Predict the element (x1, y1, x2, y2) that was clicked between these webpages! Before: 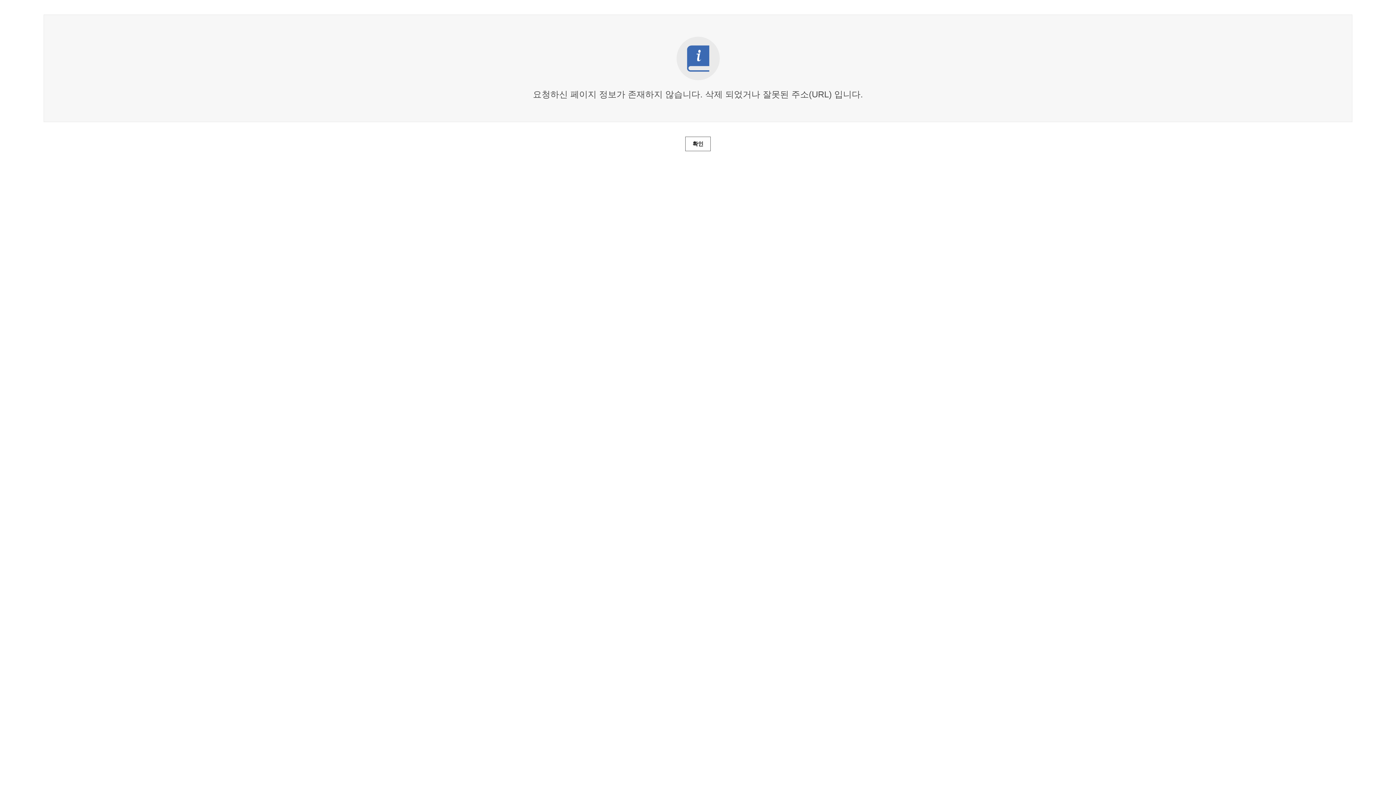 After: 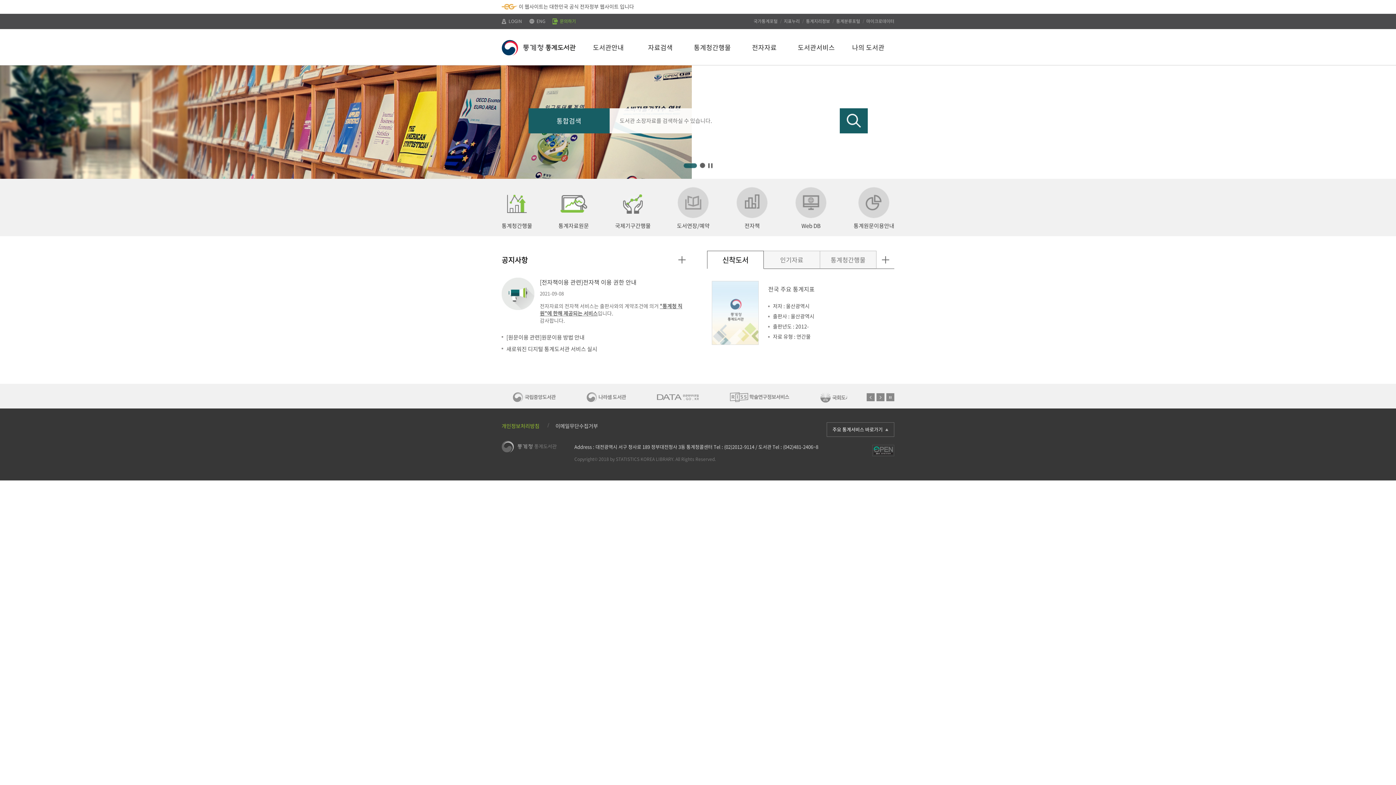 Action: label: 확인 bbox: (685, 136, 710, 151)